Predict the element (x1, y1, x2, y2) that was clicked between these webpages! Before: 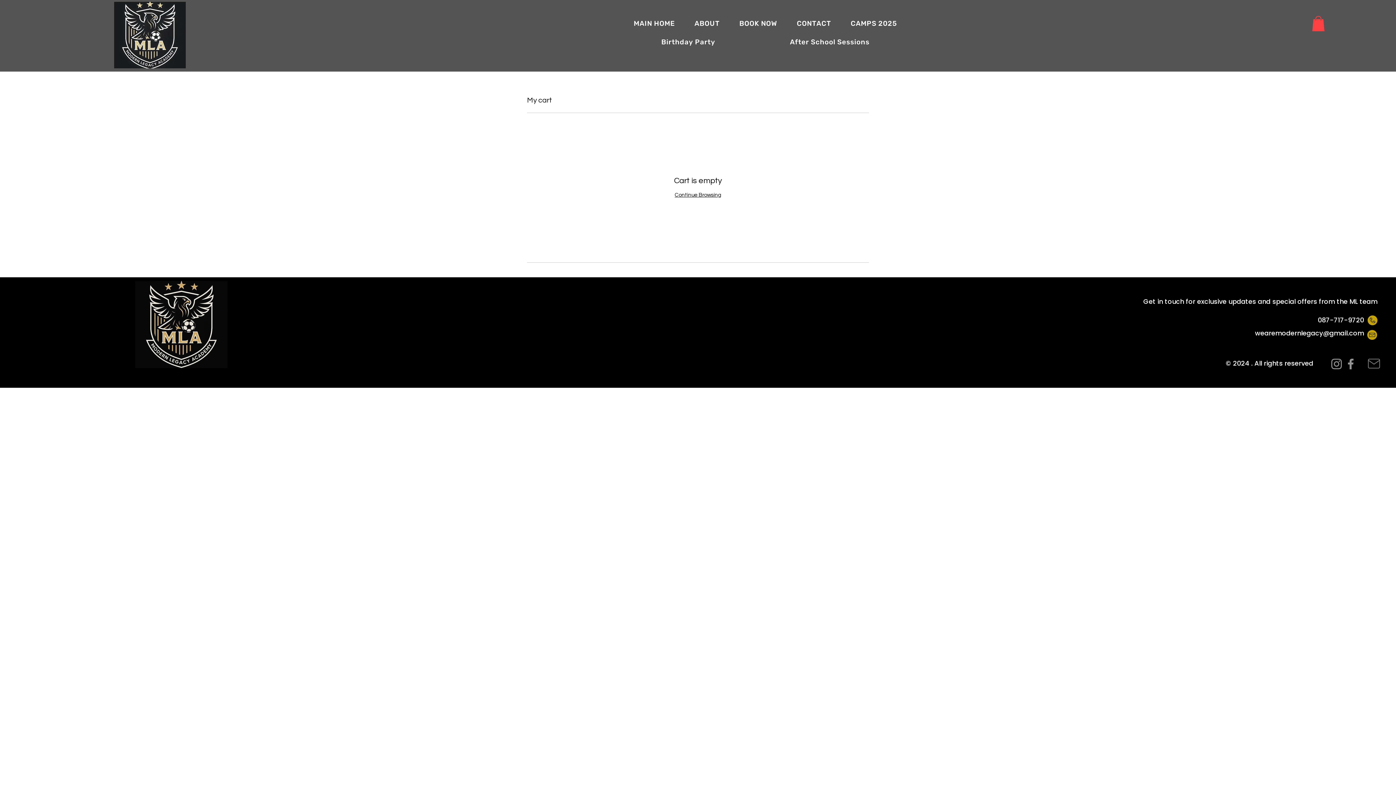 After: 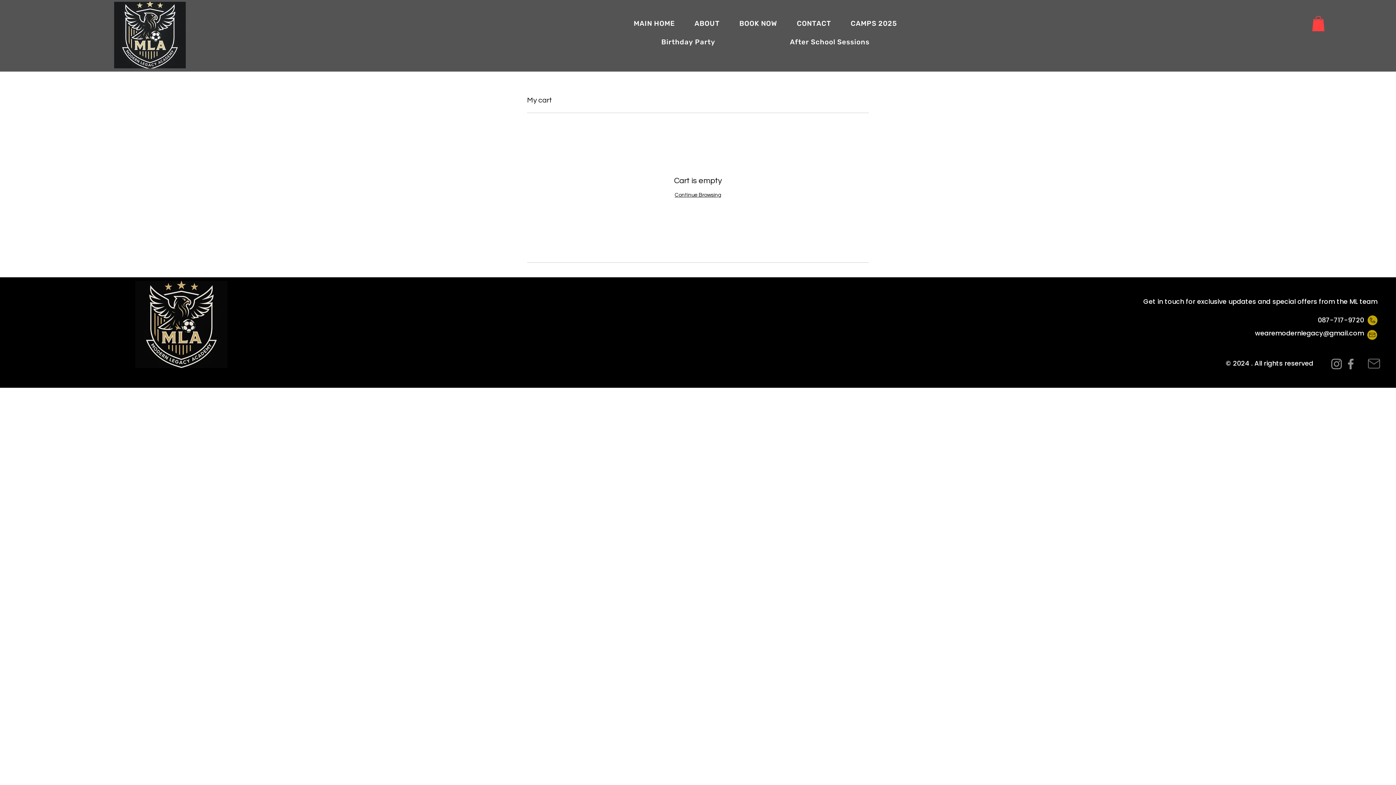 Action: label: Facebook bbox: (1344, 357, 1358, 371)